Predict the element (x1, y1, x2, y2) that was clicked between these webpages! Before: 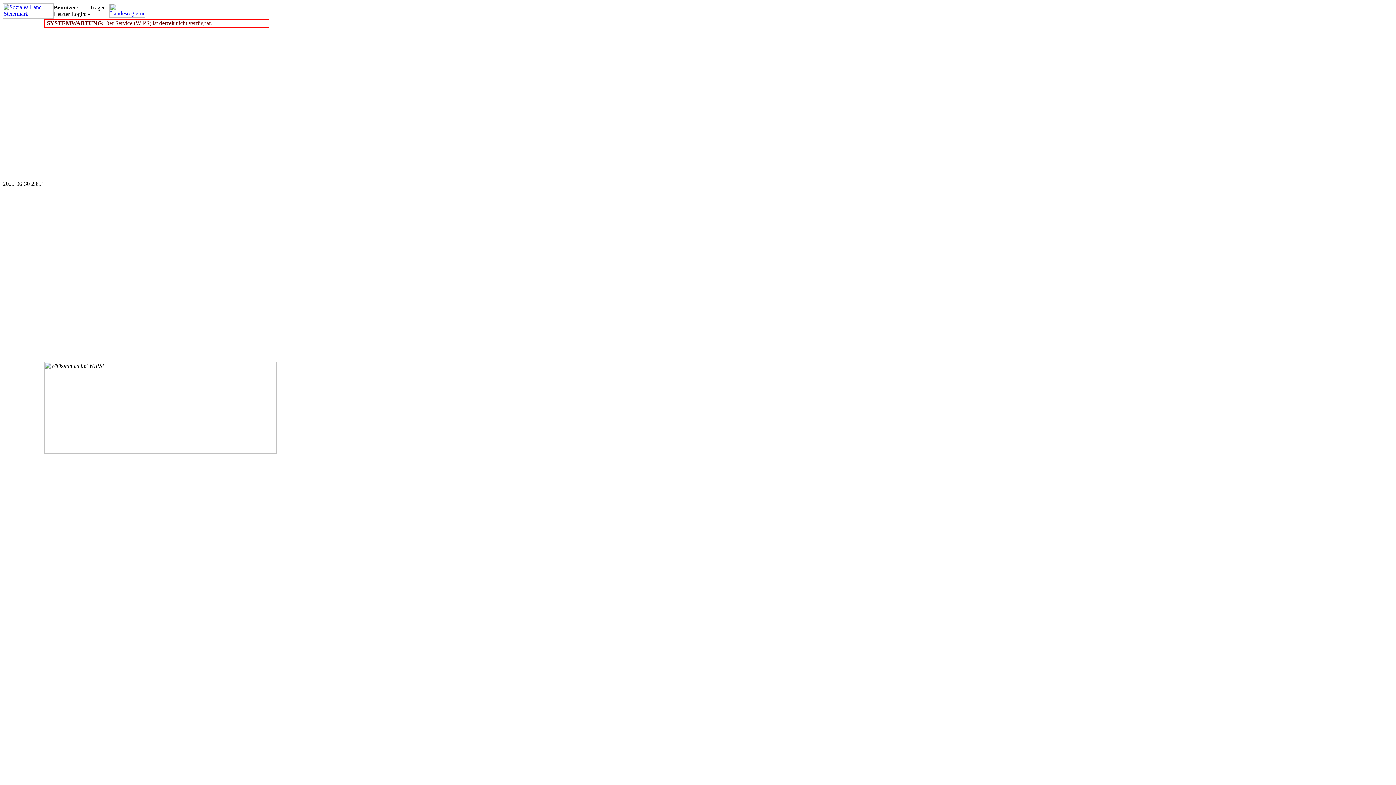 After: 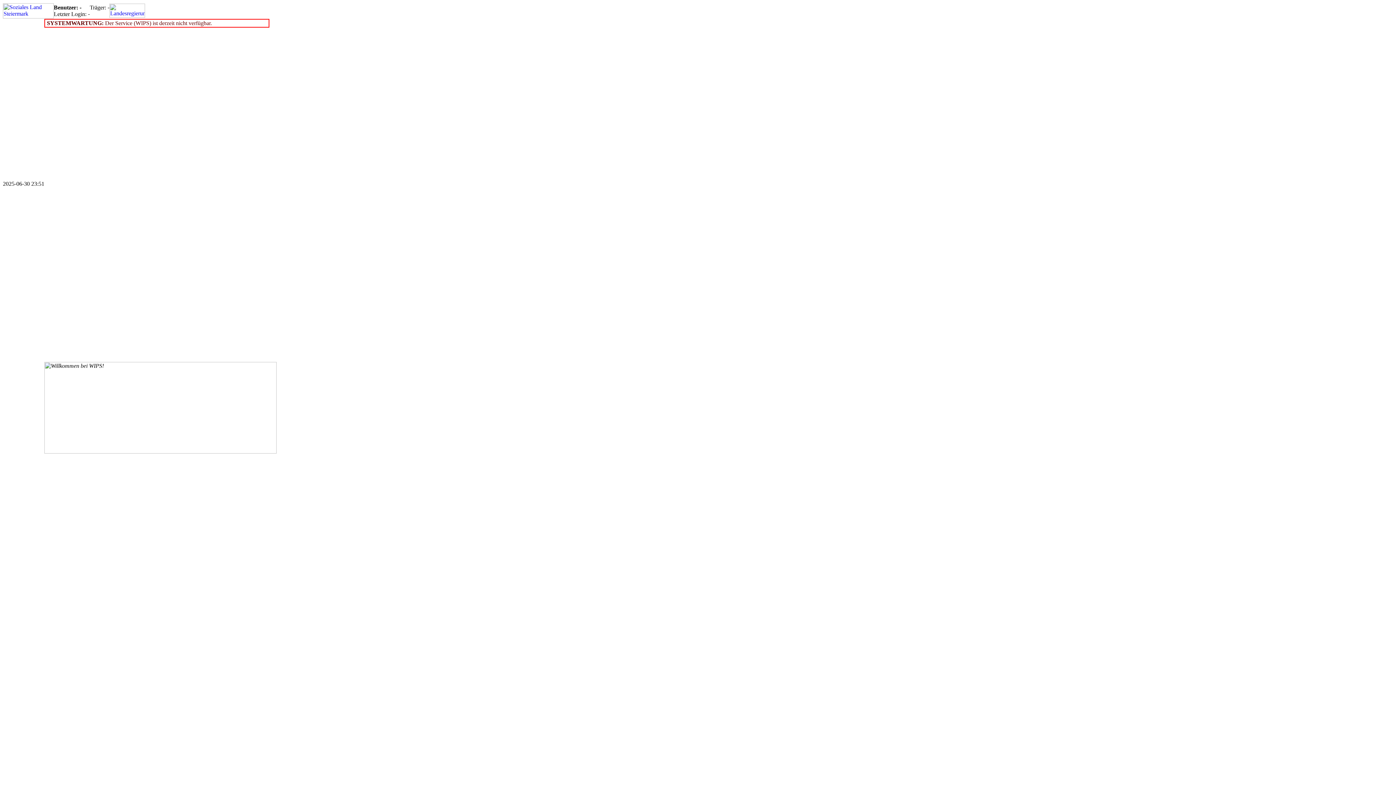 Action: bbox: (109, 12, 145, 18)